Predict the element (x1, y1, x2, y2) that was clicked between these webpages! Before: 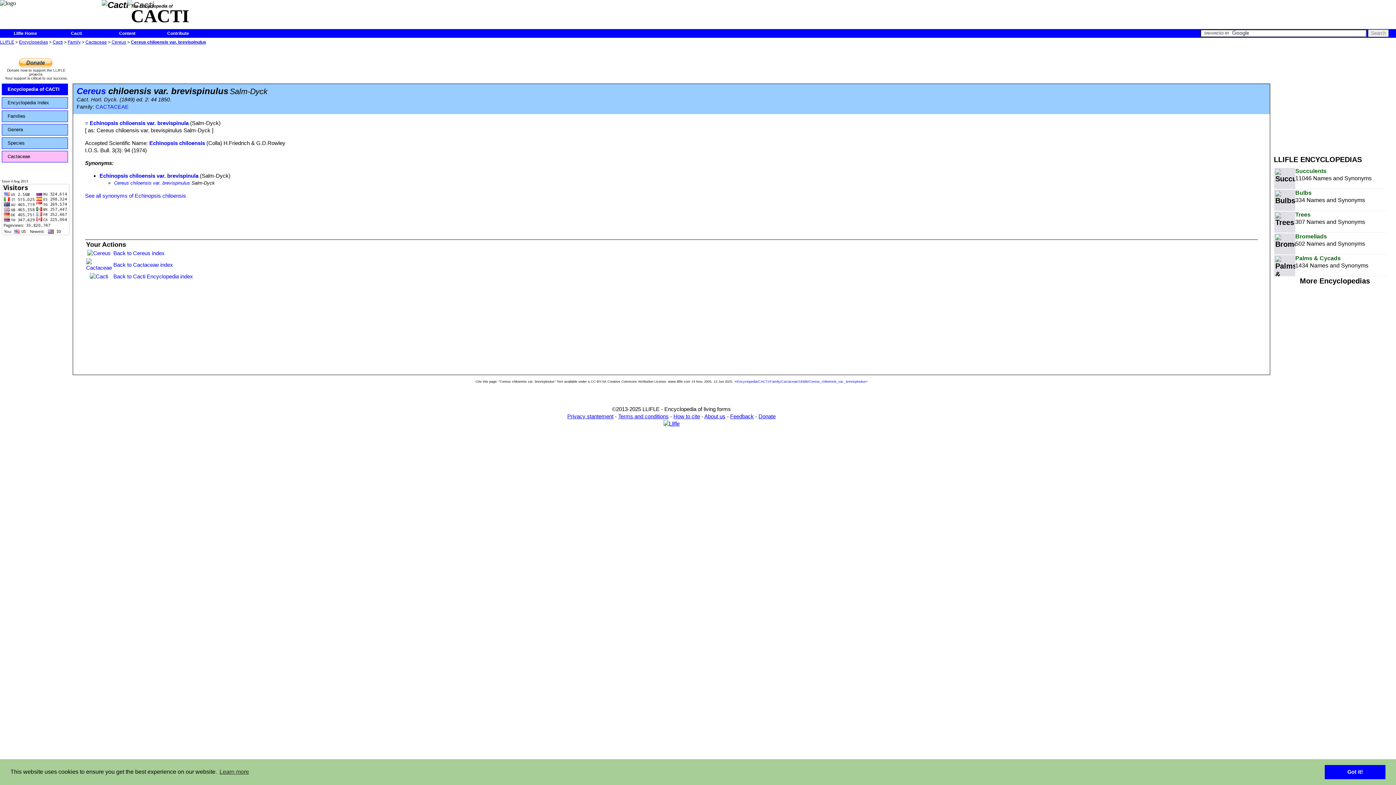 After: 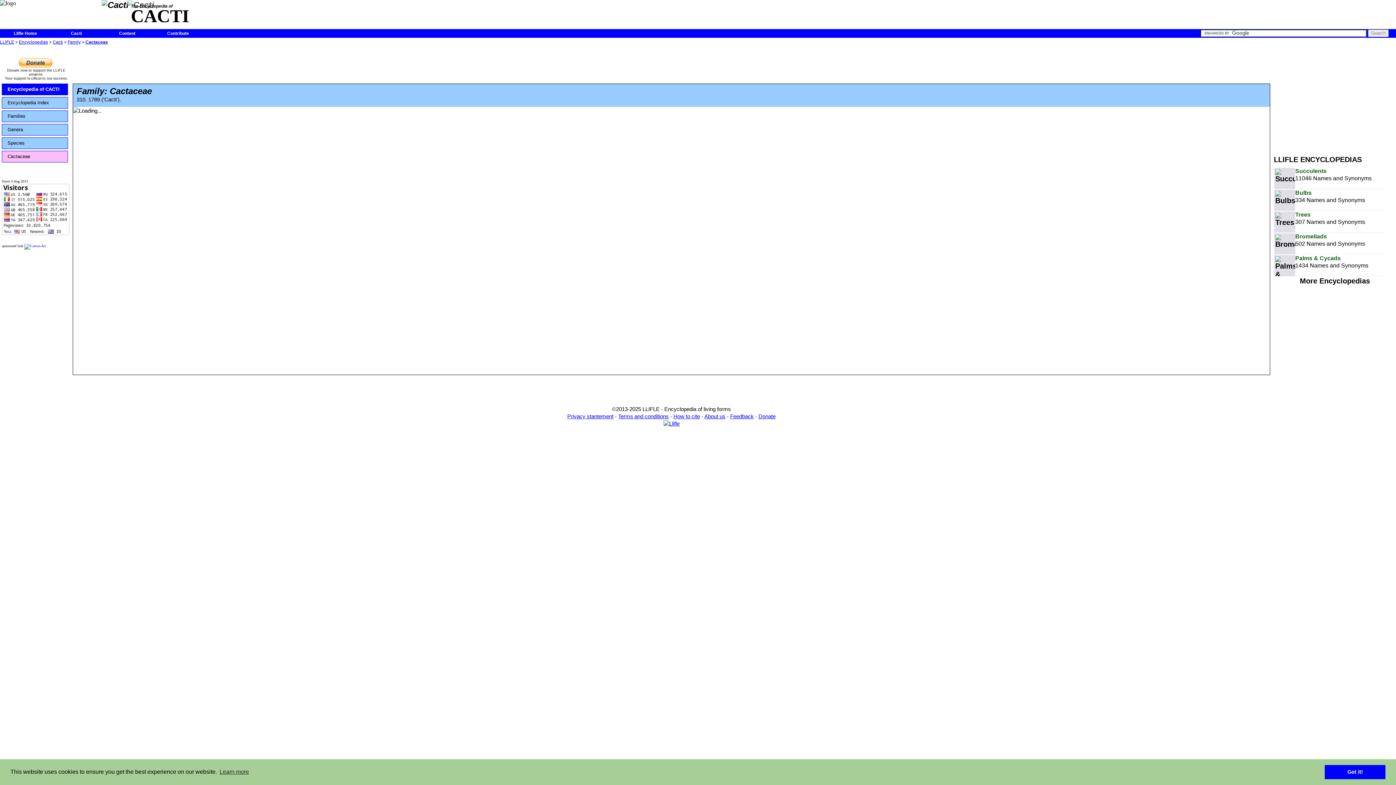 Action: bbox: (76, 86, 105, 96) label: Cereus